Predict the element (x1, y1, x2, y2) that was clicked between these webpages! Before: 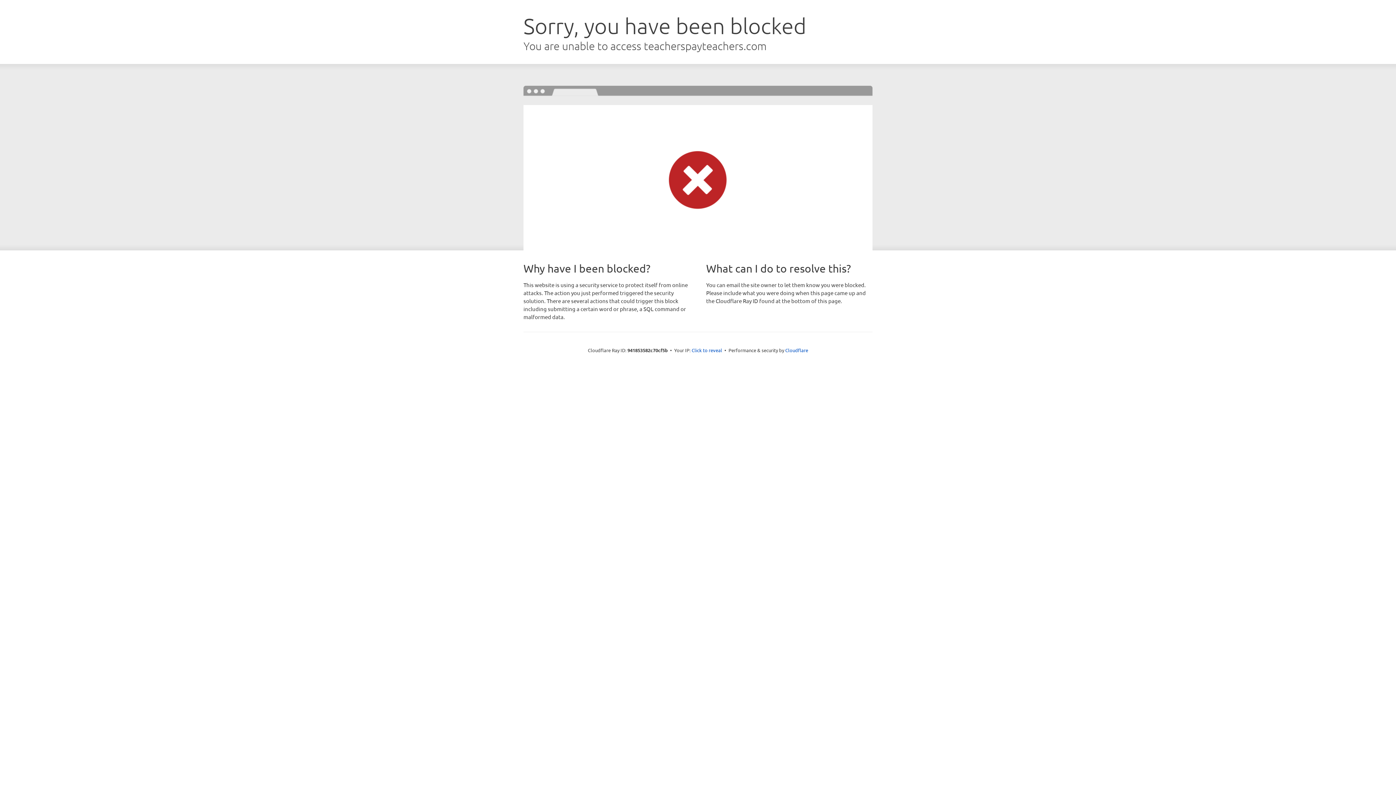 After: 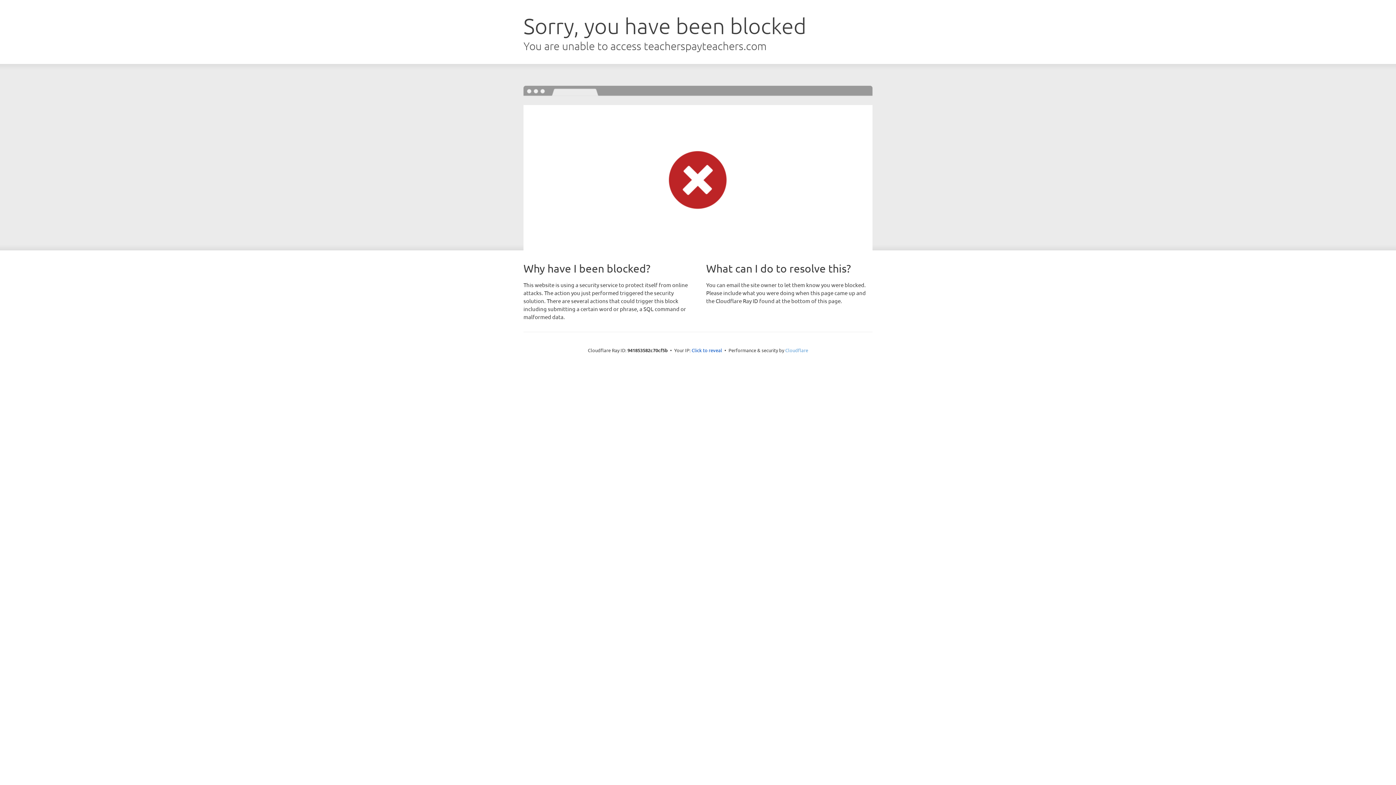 Action: label: Cloudflare bbox: (785, 347, 808, 353)